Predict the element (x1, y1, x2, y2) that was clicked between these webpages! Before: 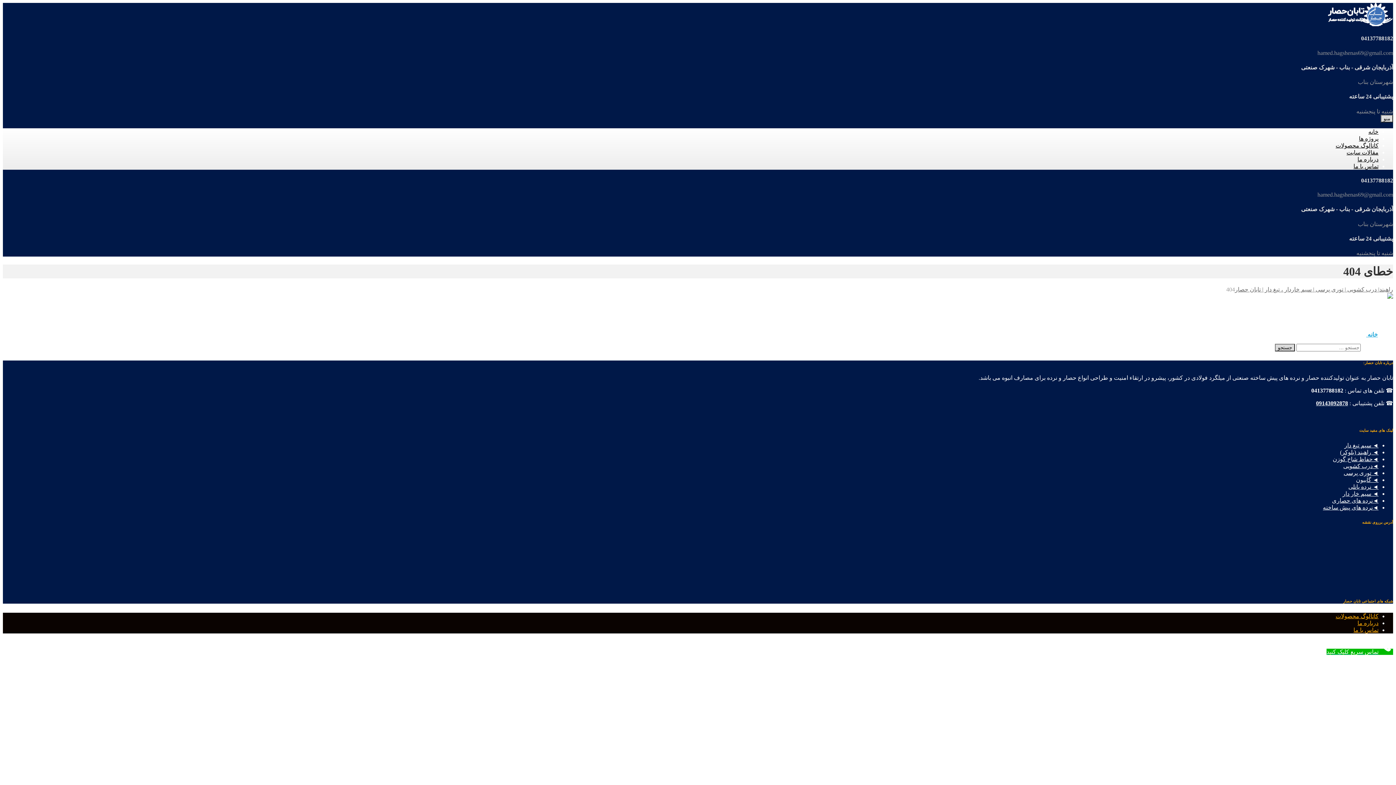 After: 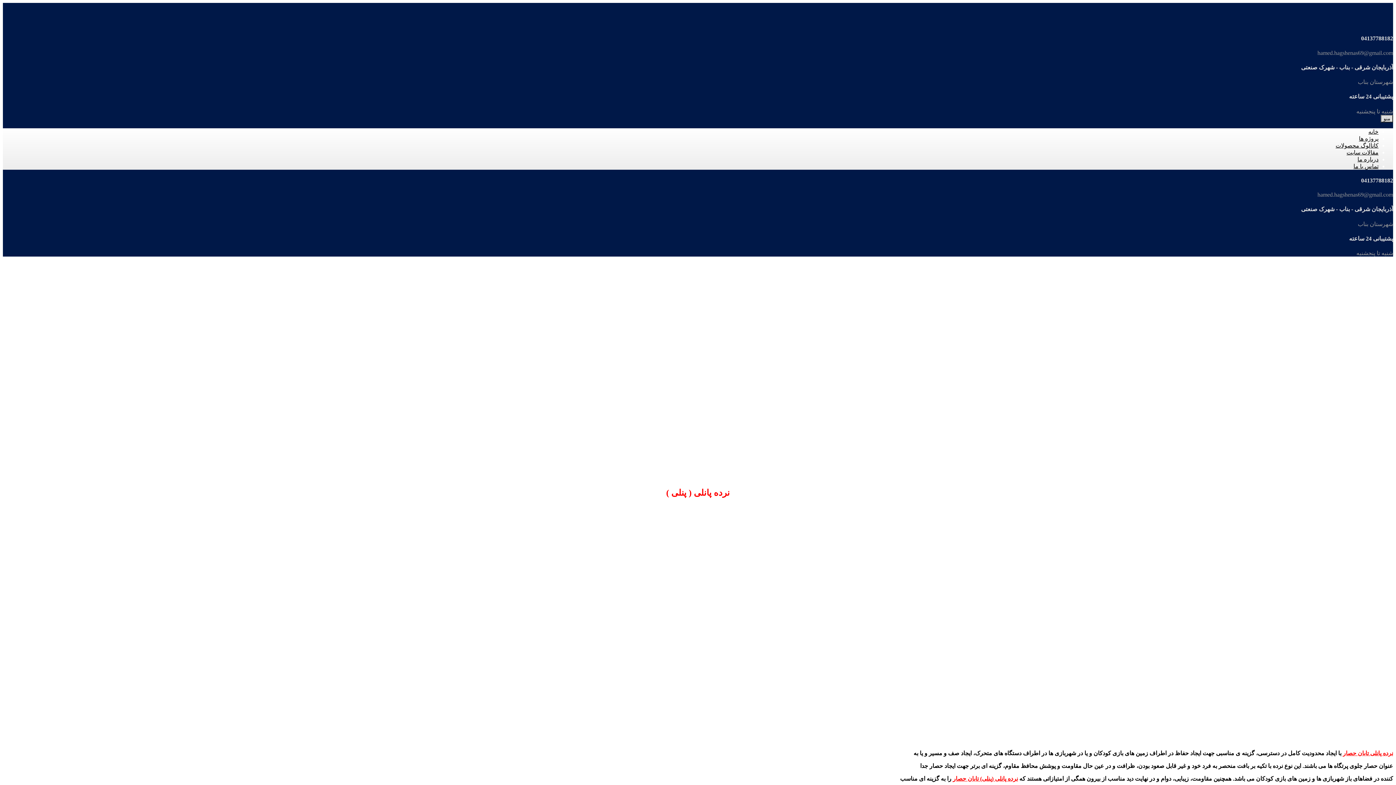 Action: bbox: (1348, 483, 1378, 490) label: ◄ نرده پانلی